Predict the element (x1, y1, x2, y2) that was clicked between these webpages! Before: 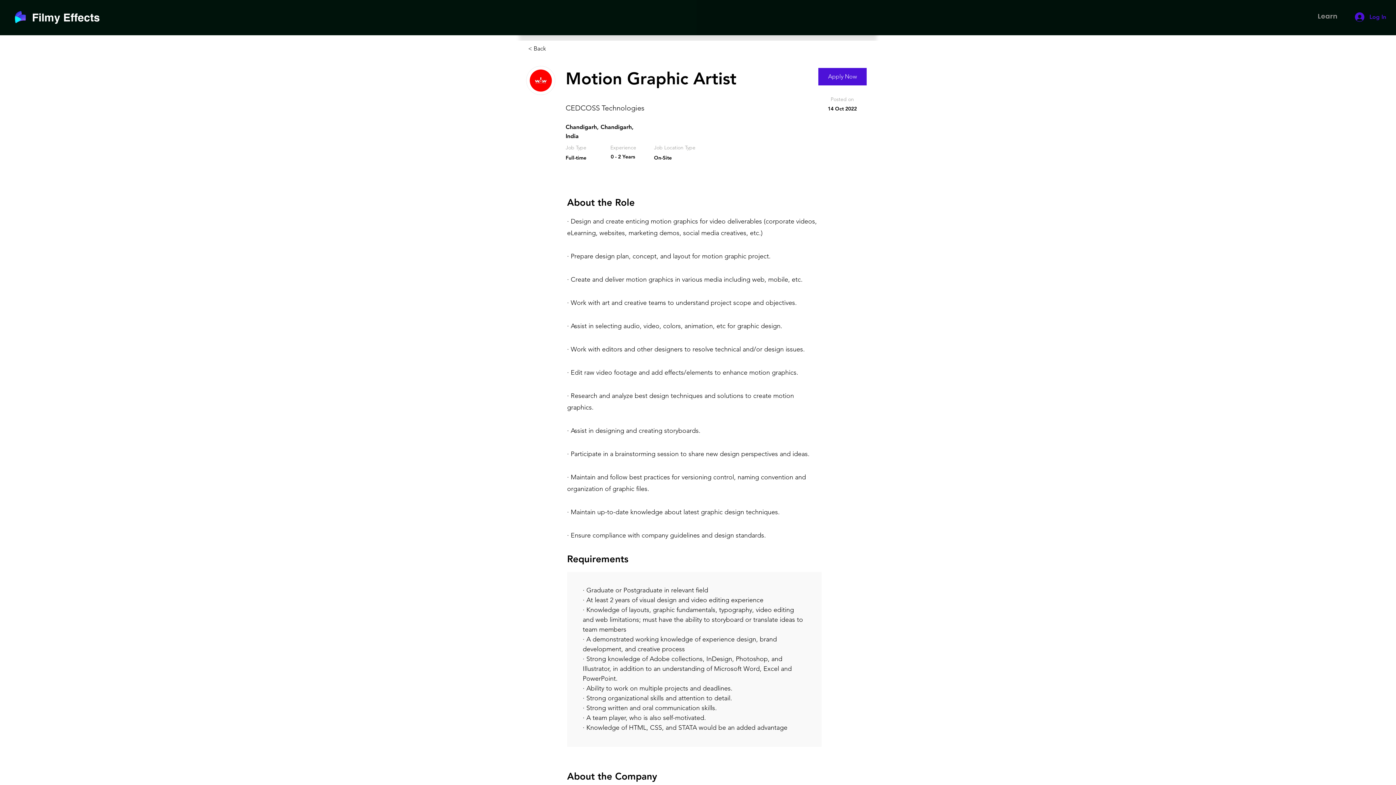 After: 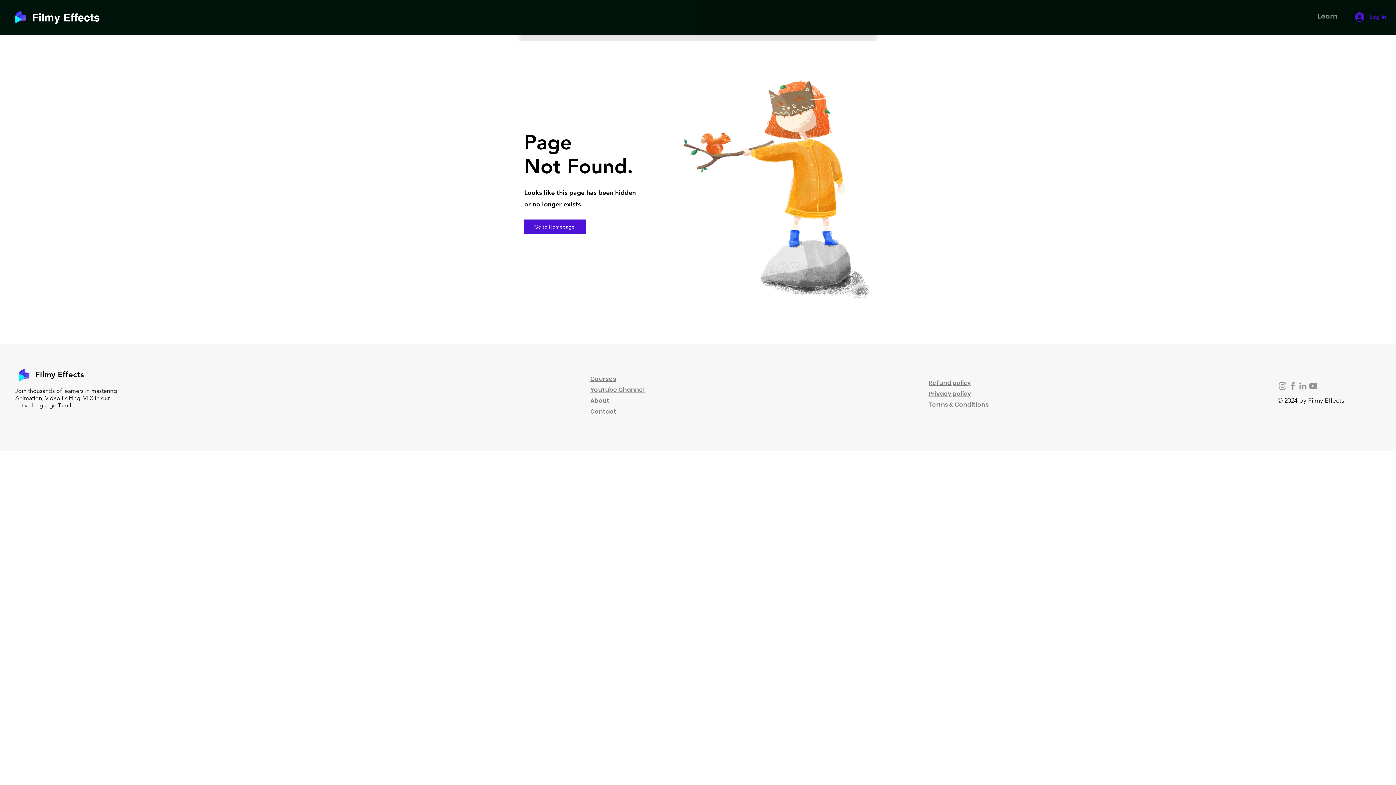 Action: label: < Back bbox: (528, 43, 580, 53)